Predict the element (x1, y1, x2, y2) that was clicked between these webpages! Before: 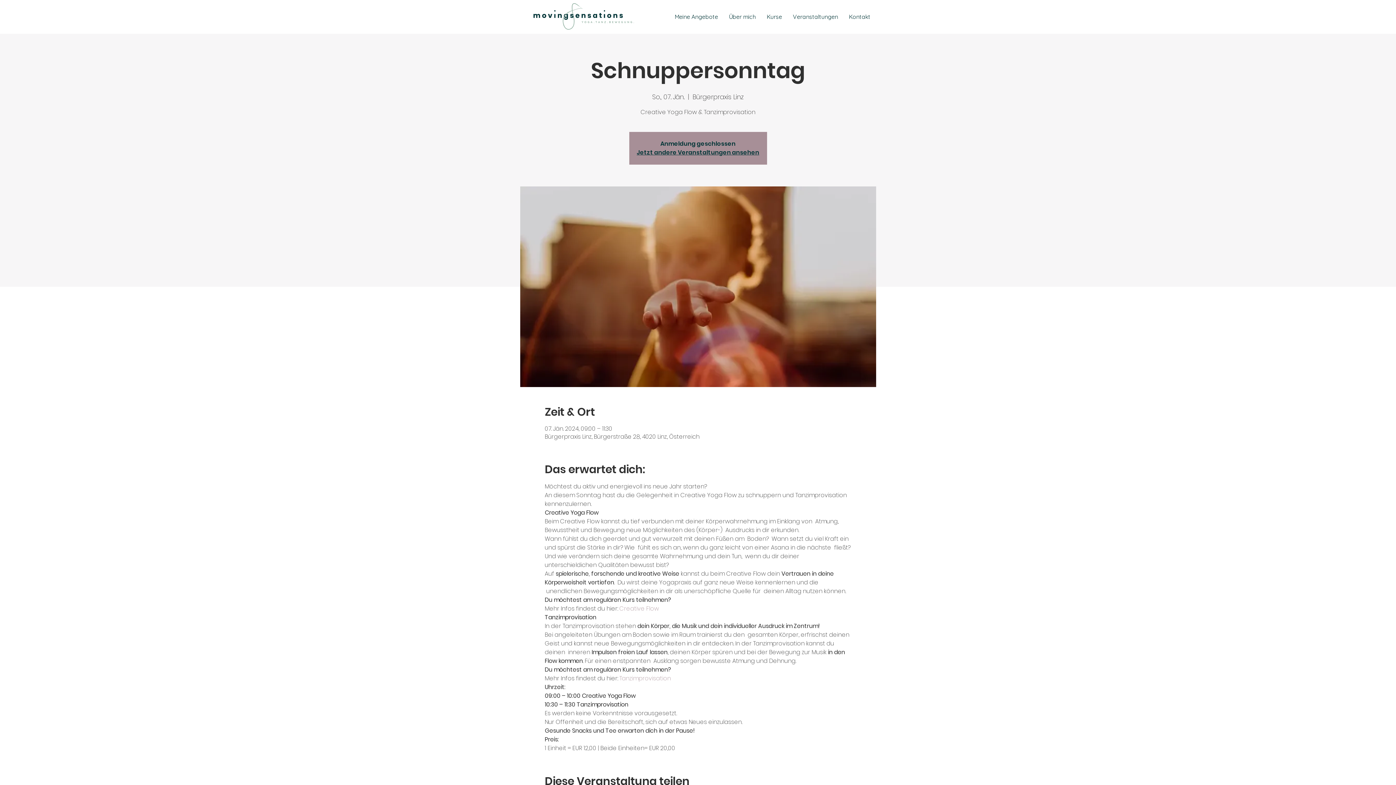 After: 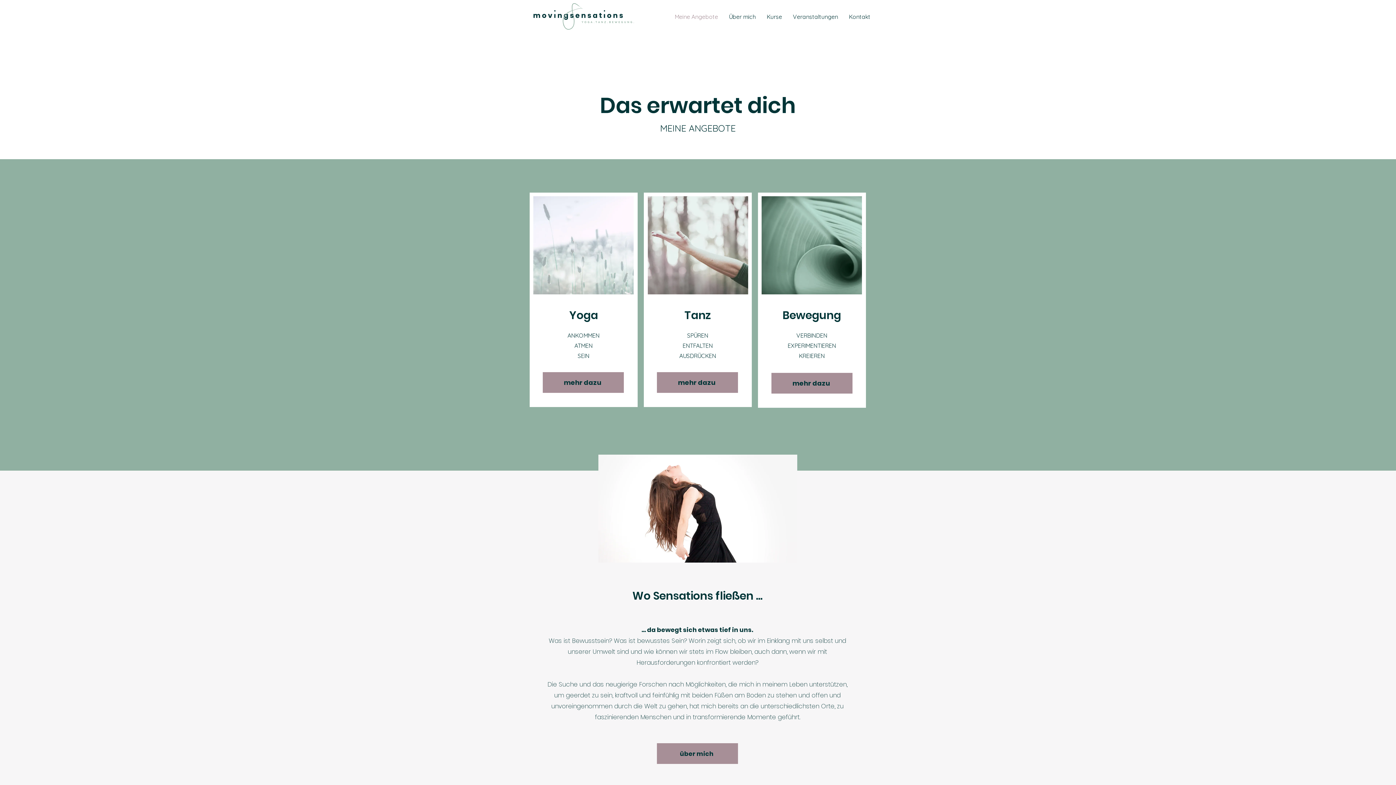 Action: bbox: (669, 7, 723, 25) label: Meine Angebote